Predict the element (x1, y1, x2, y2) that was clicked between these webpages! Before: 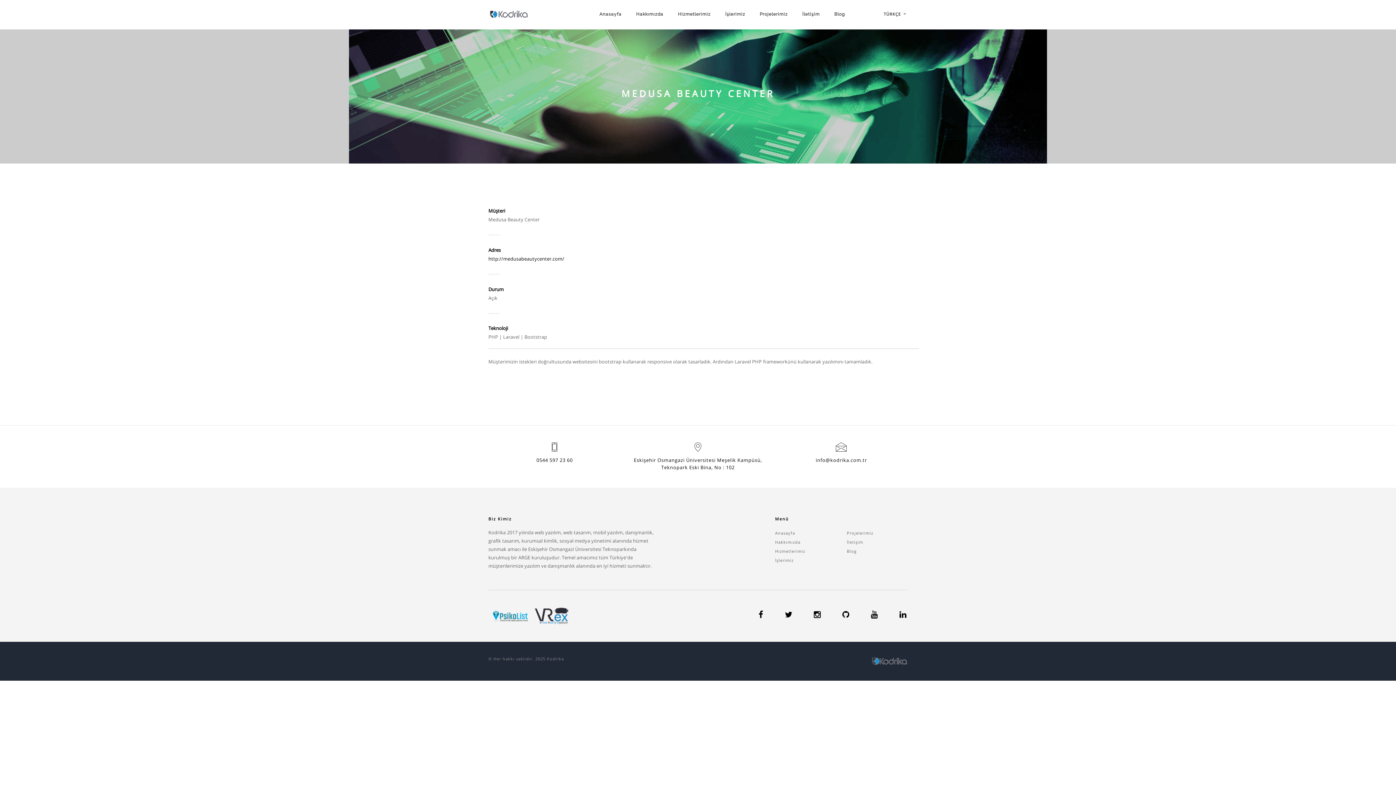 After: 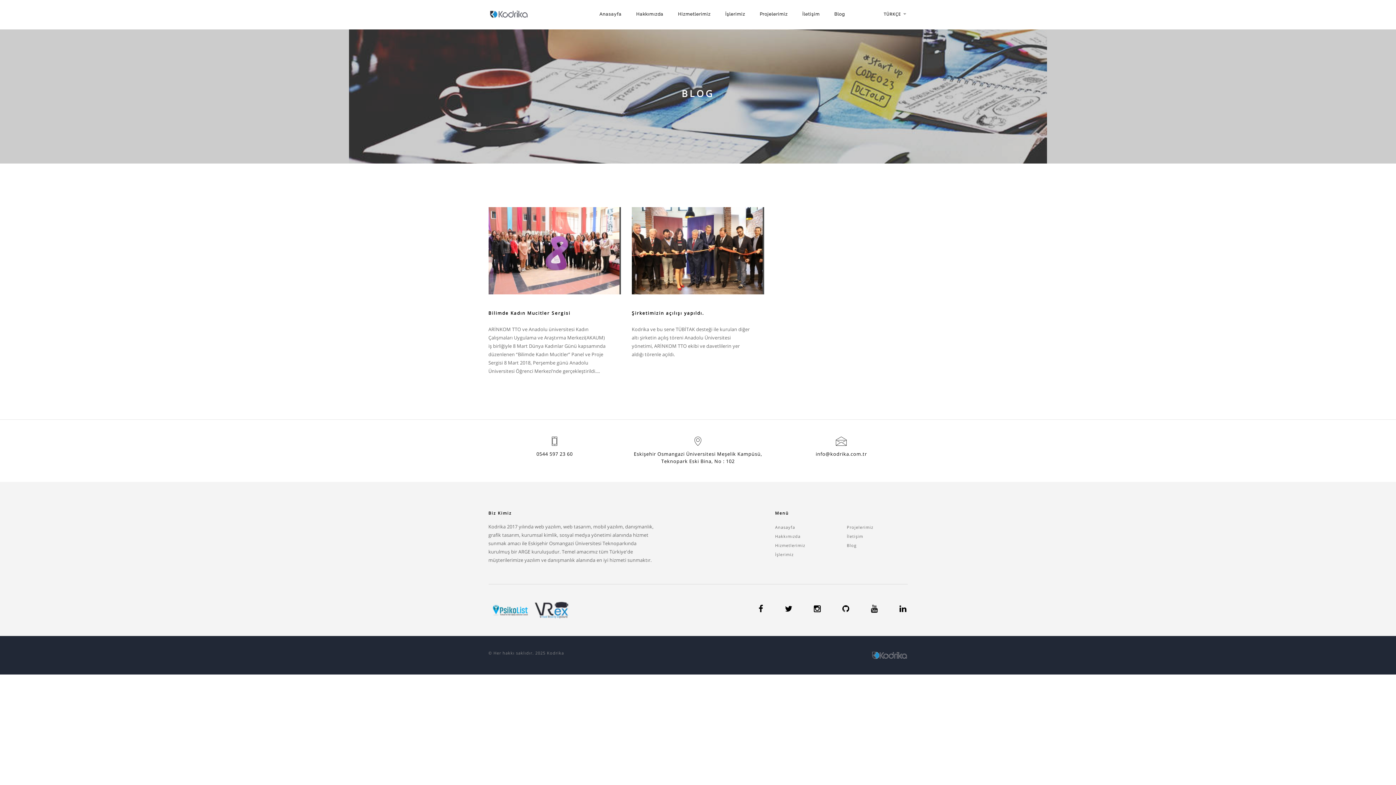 Action: label: Blog bbox: (834, 8, 845, 21)